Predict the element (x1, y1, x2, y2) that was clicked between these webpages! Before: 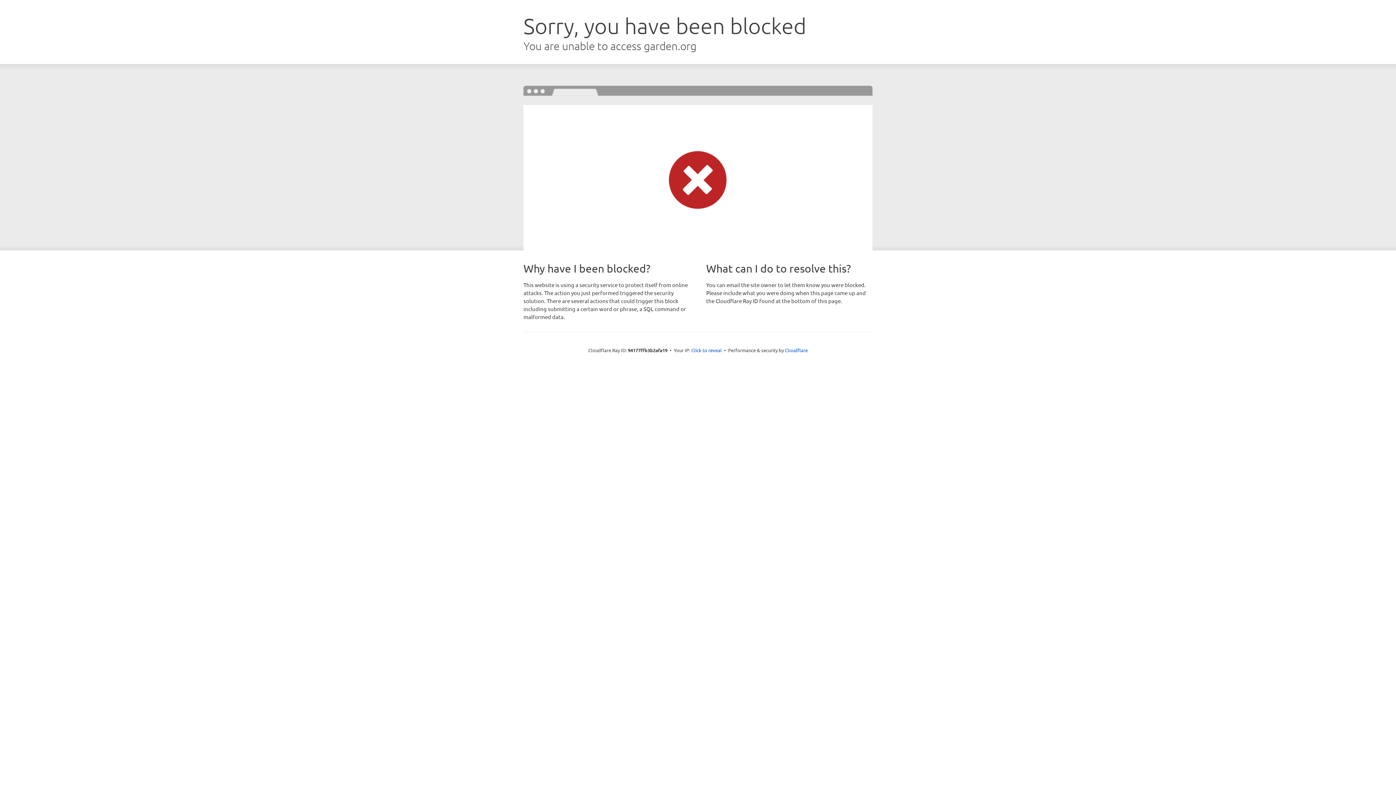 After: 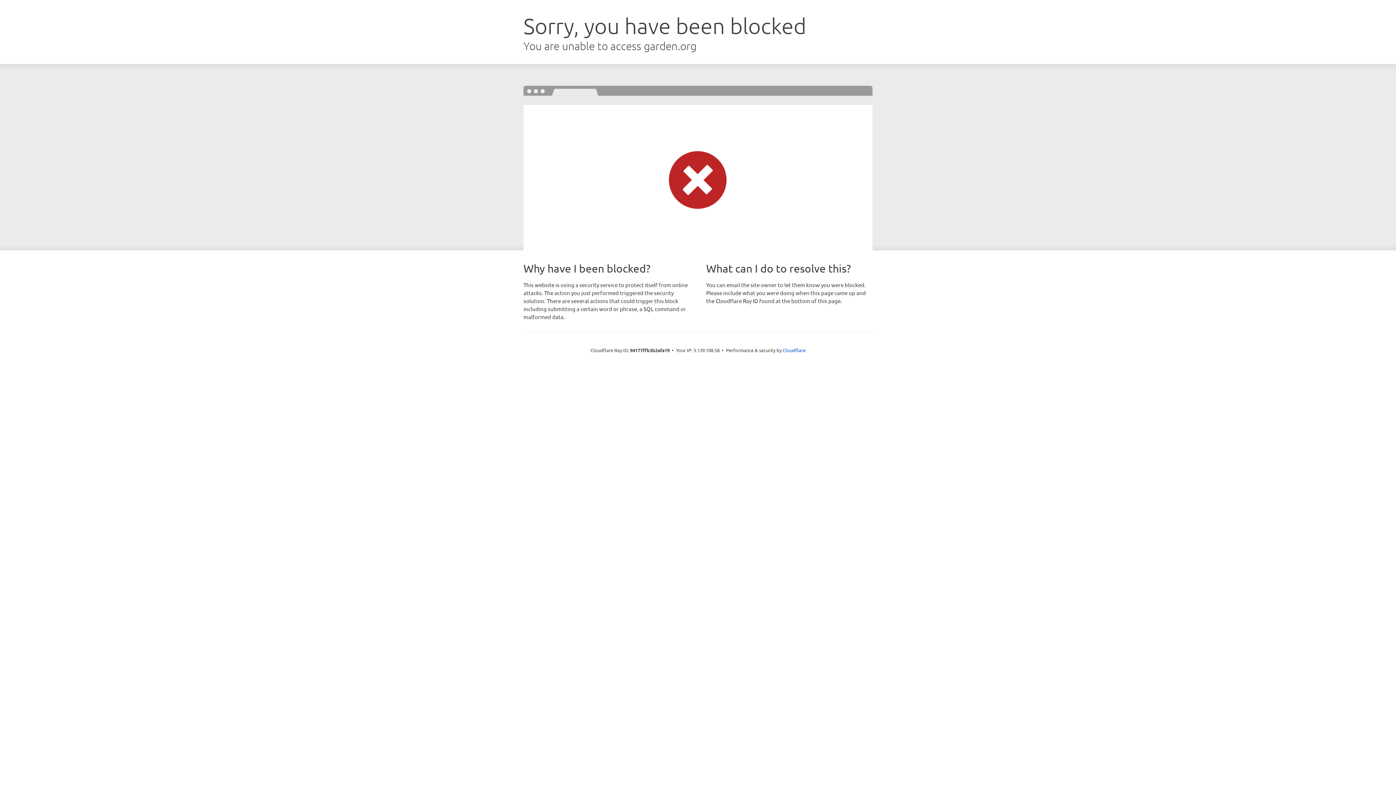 Action: label: Click to reveal bbox: (691, 346, 722, 353)